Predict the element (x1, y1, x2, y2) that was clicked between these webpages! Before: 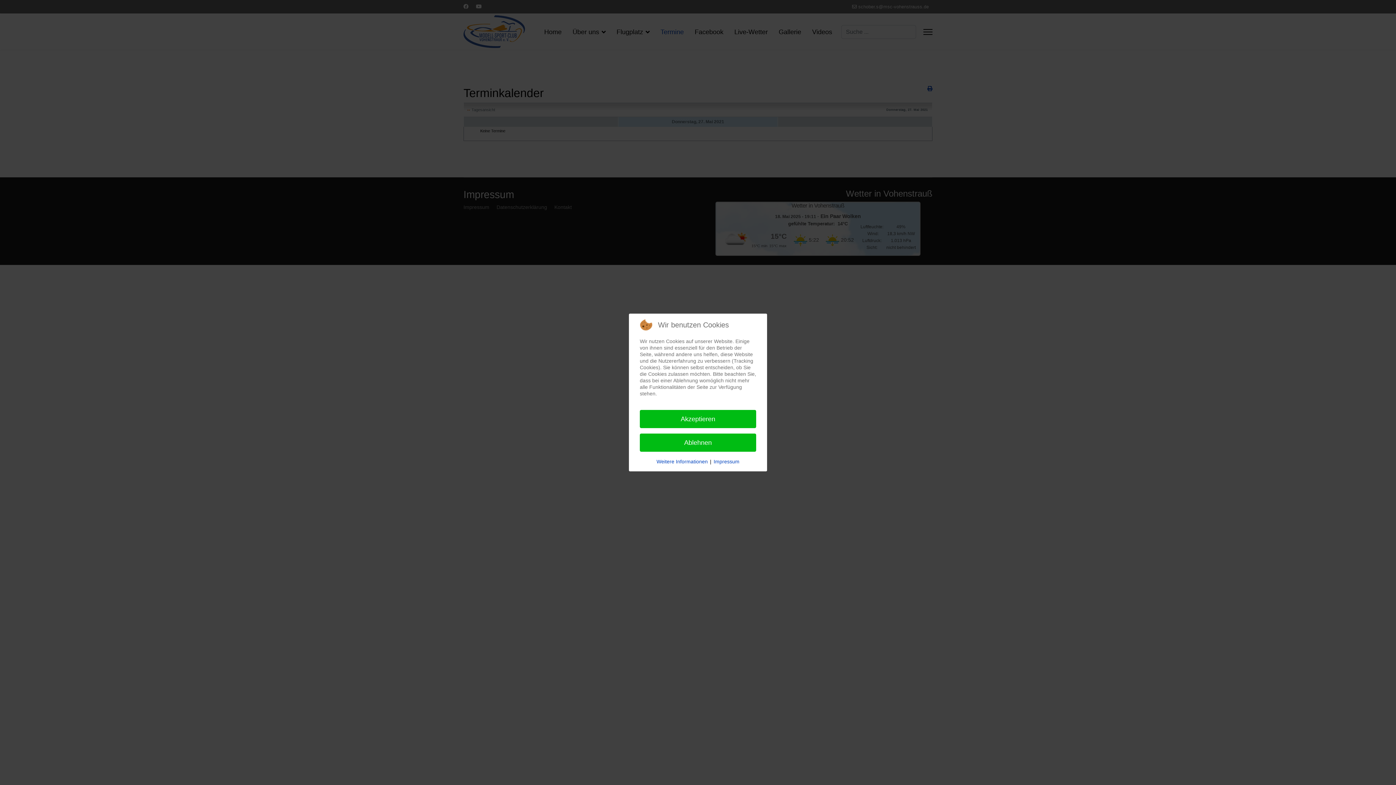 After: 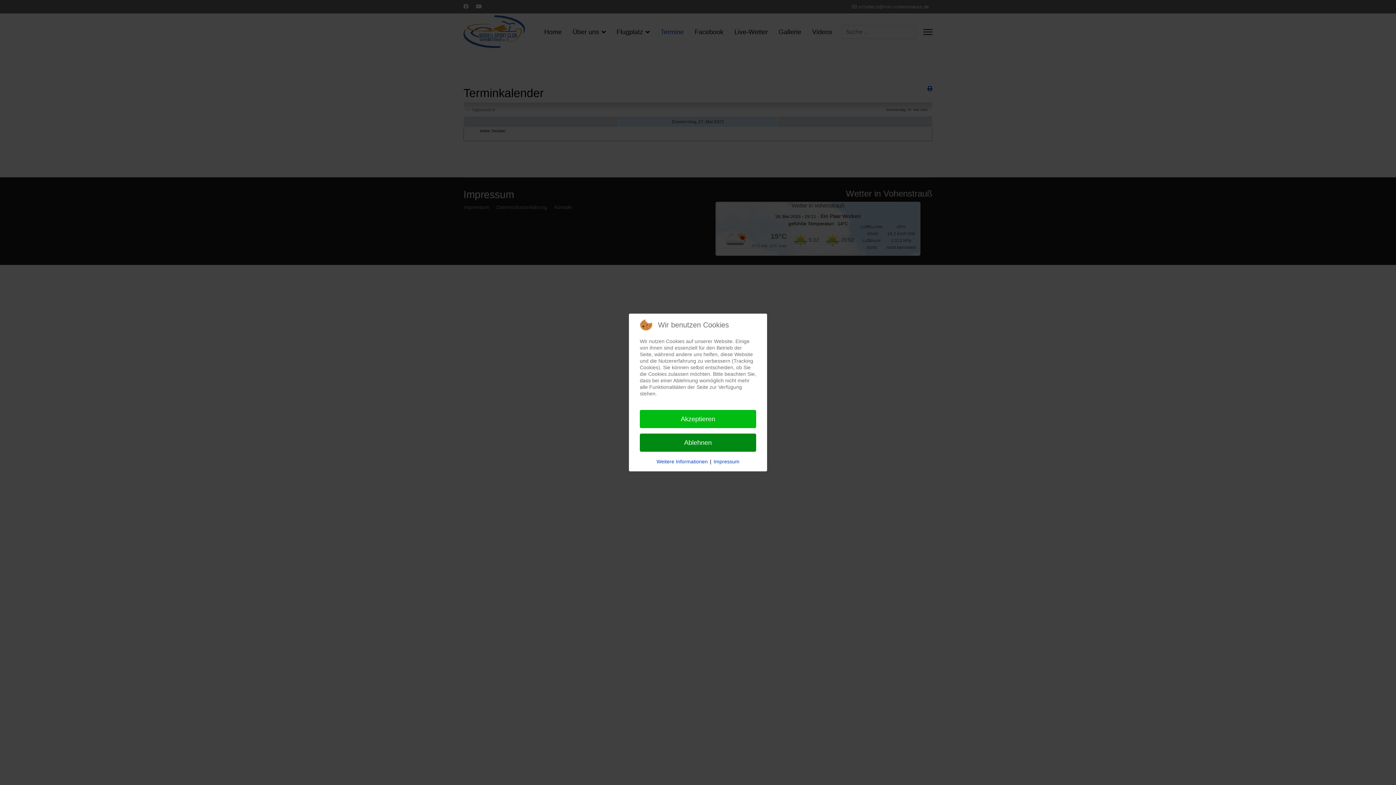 Action: label: Ablehnen bbox: (640, 433, 756, 452)